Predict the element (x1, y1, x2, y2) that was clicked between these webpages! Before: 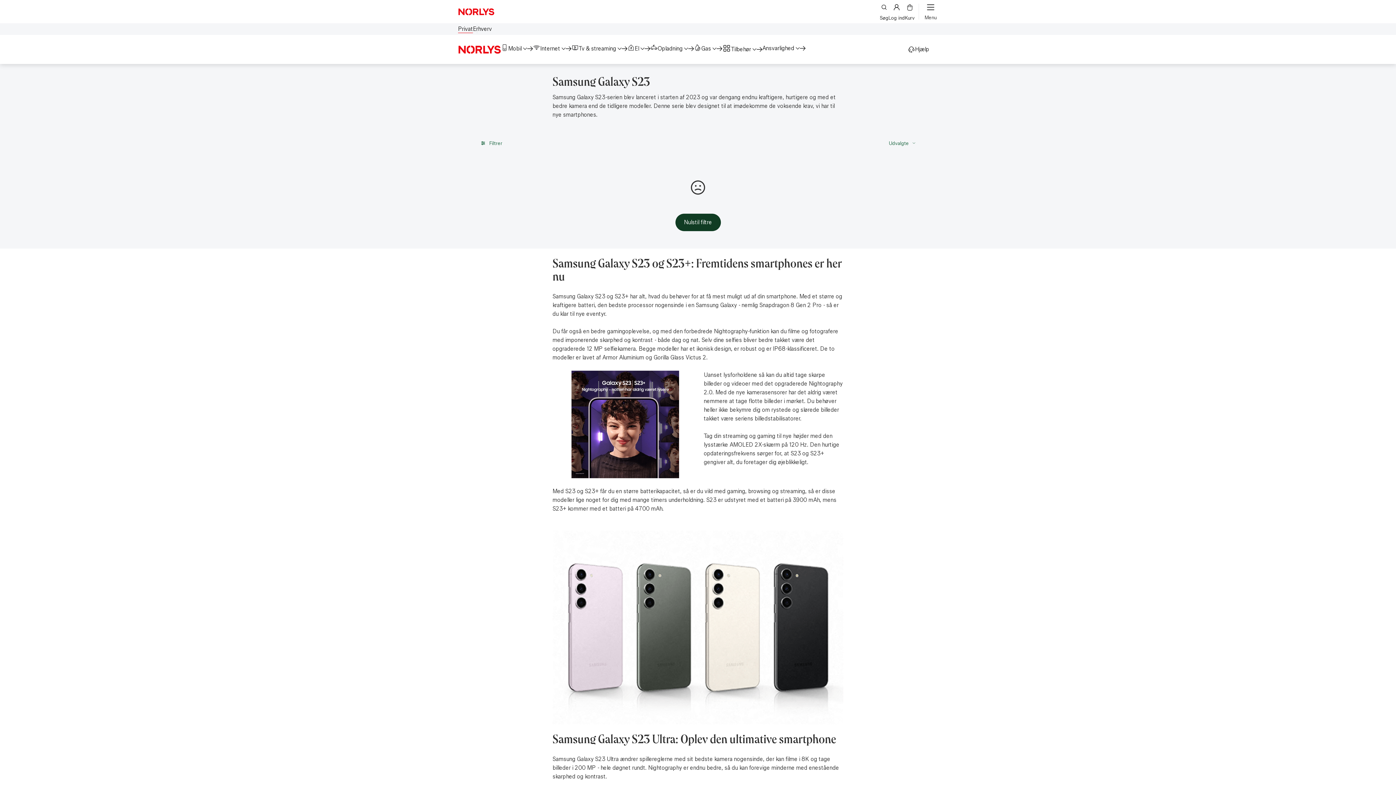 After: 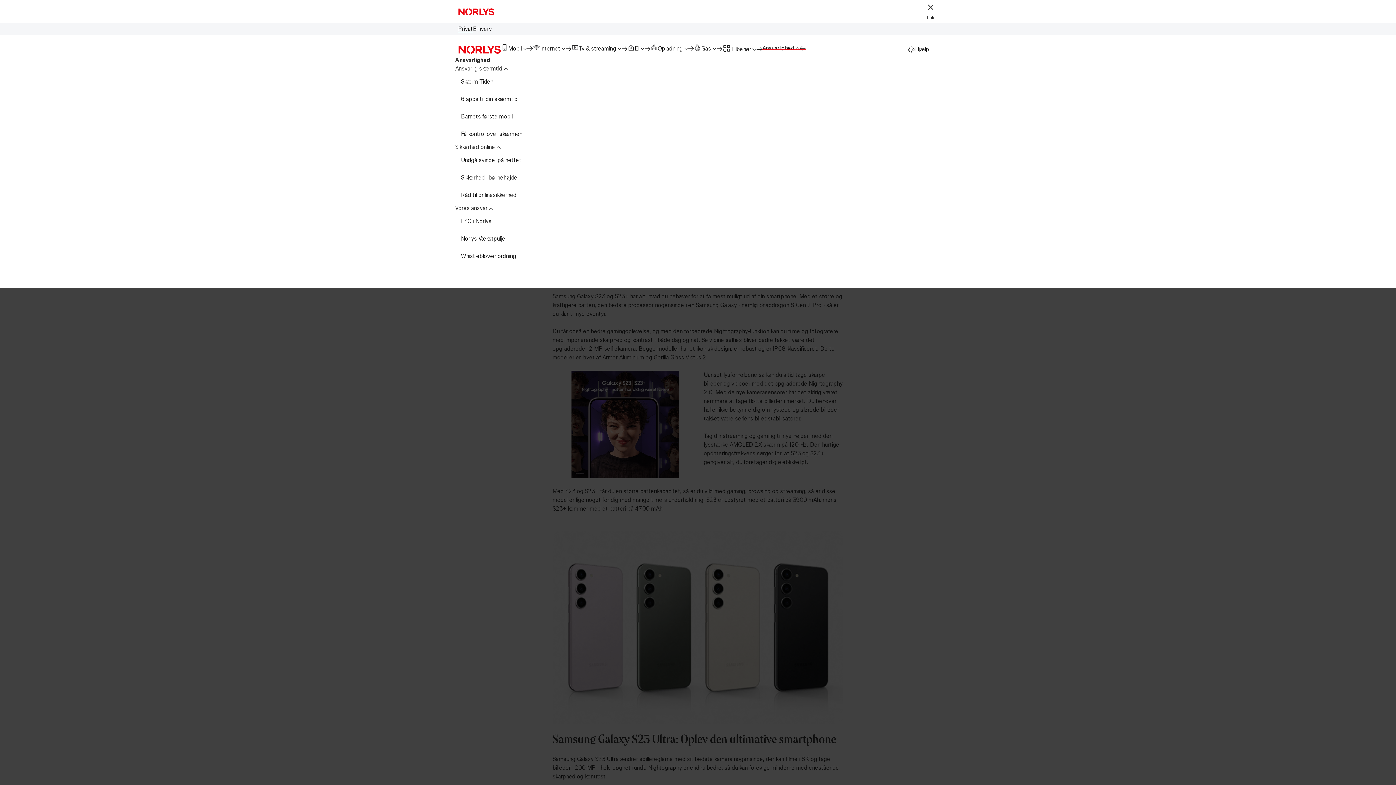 Action: bbox: (762, 40, 805, 56) label: Ansvarlighed